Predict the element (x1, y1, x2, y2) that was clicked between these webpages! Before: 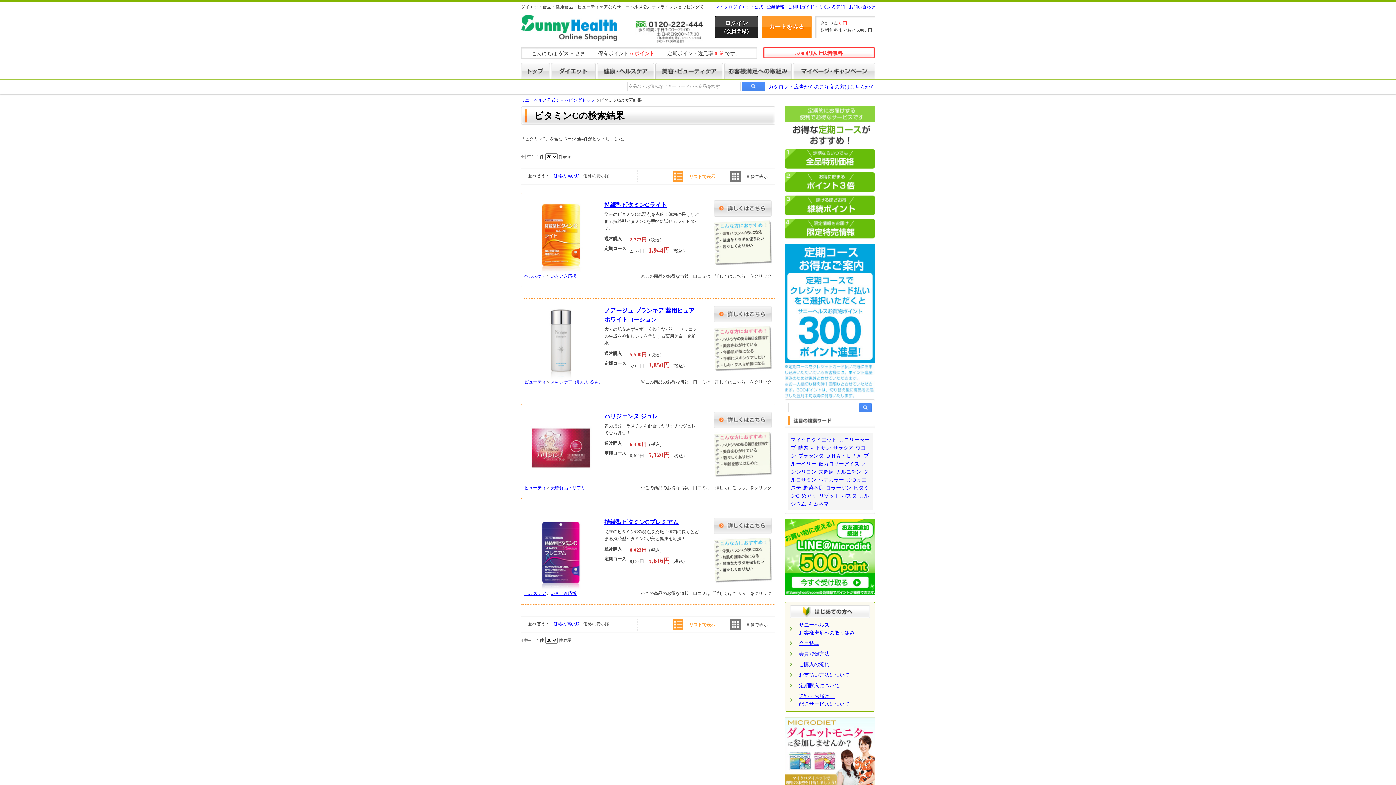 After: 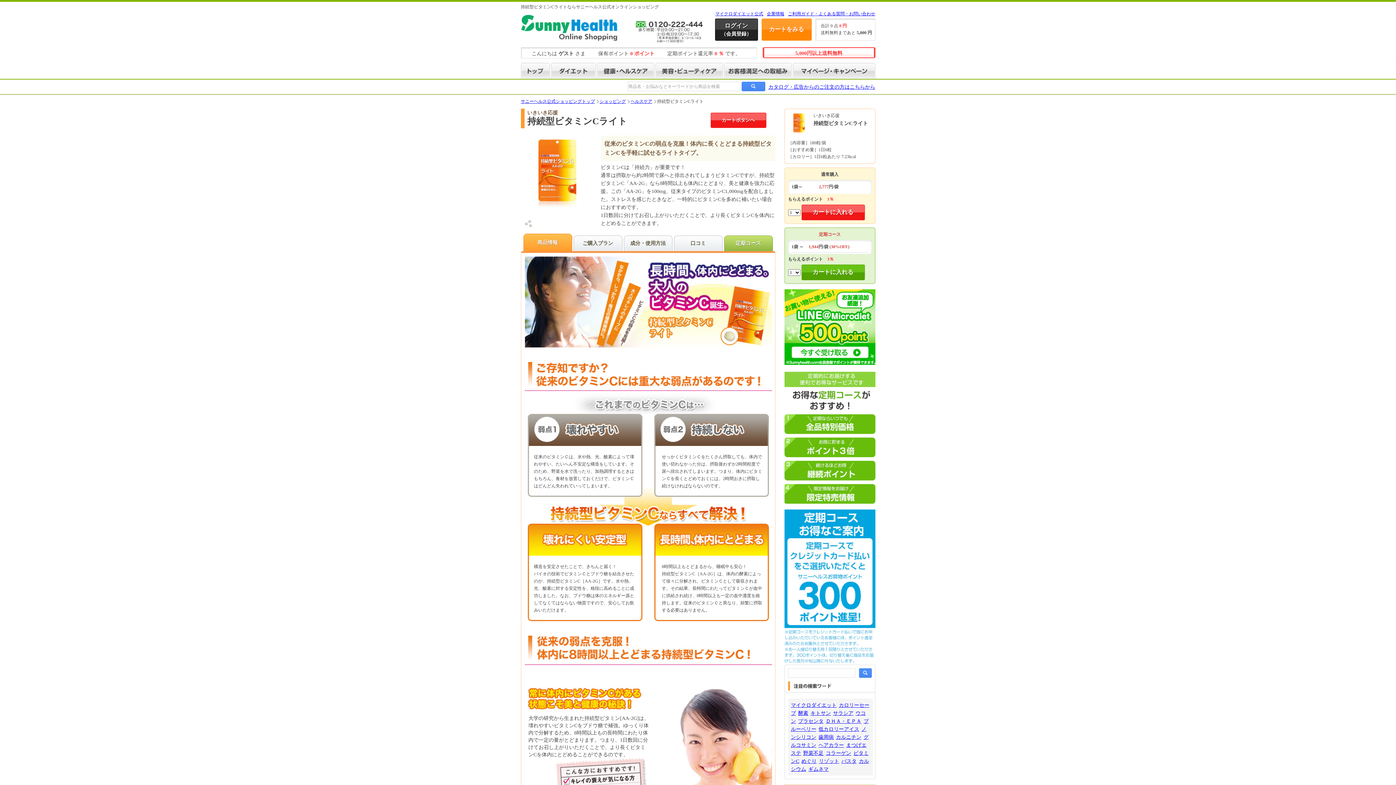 Action: label: 持続型ビタミンCライト bbox: (604, 201, 667, 208)